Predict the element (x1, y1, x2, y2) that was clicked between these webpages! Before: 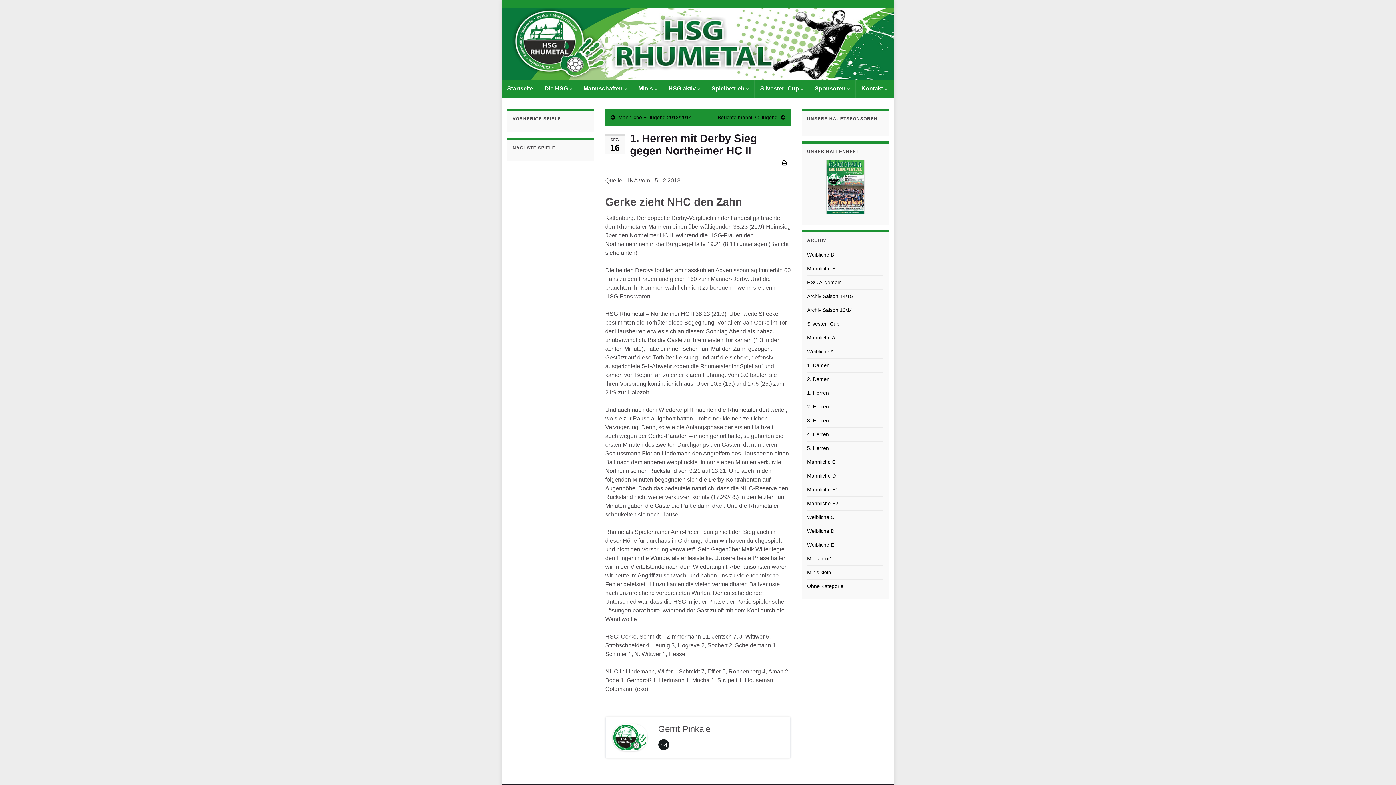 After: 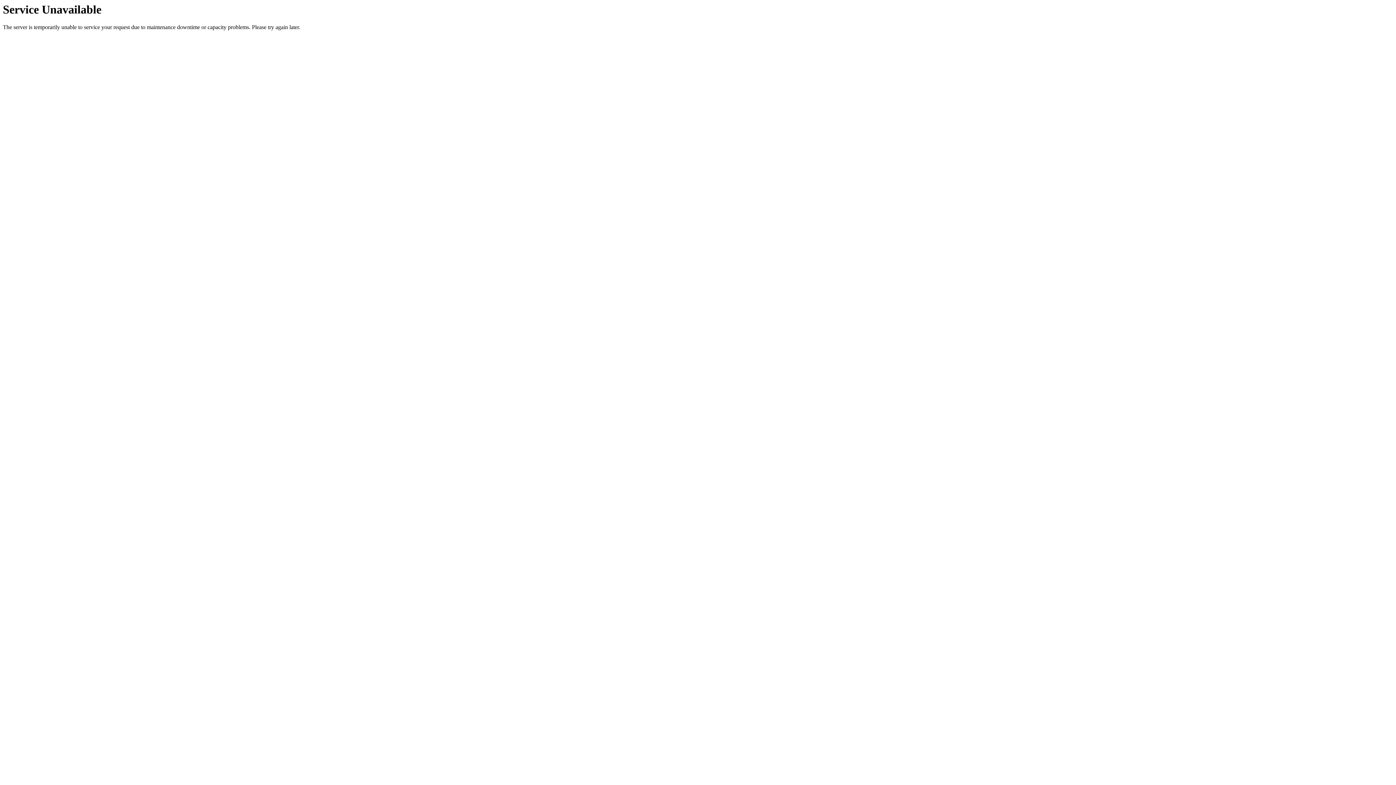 Action: label: Startseite bbox: (501, 79, 538, 97)